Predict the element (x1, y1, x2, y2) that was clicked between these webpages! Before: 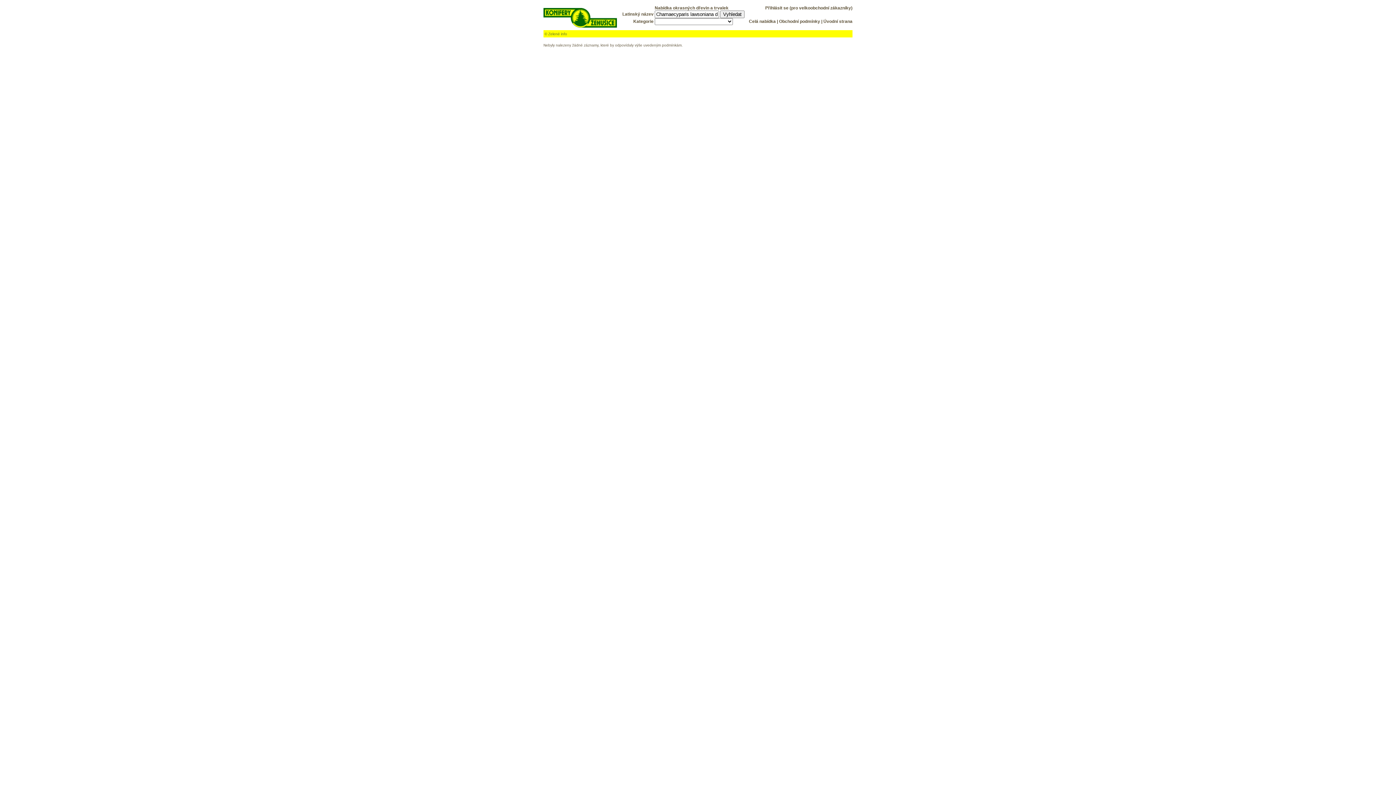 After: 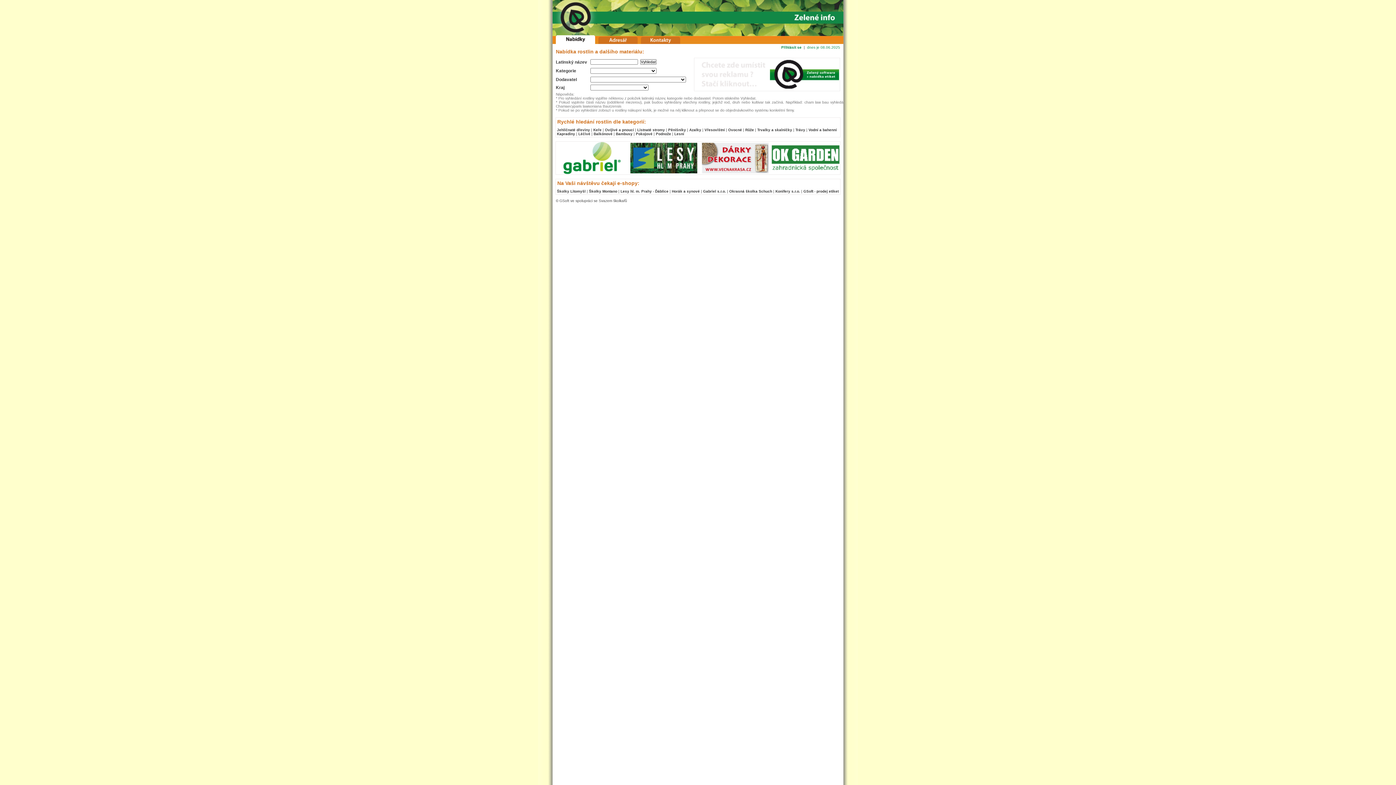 Action: label: © Zelené info bbox: (544, 32, 567, 36)